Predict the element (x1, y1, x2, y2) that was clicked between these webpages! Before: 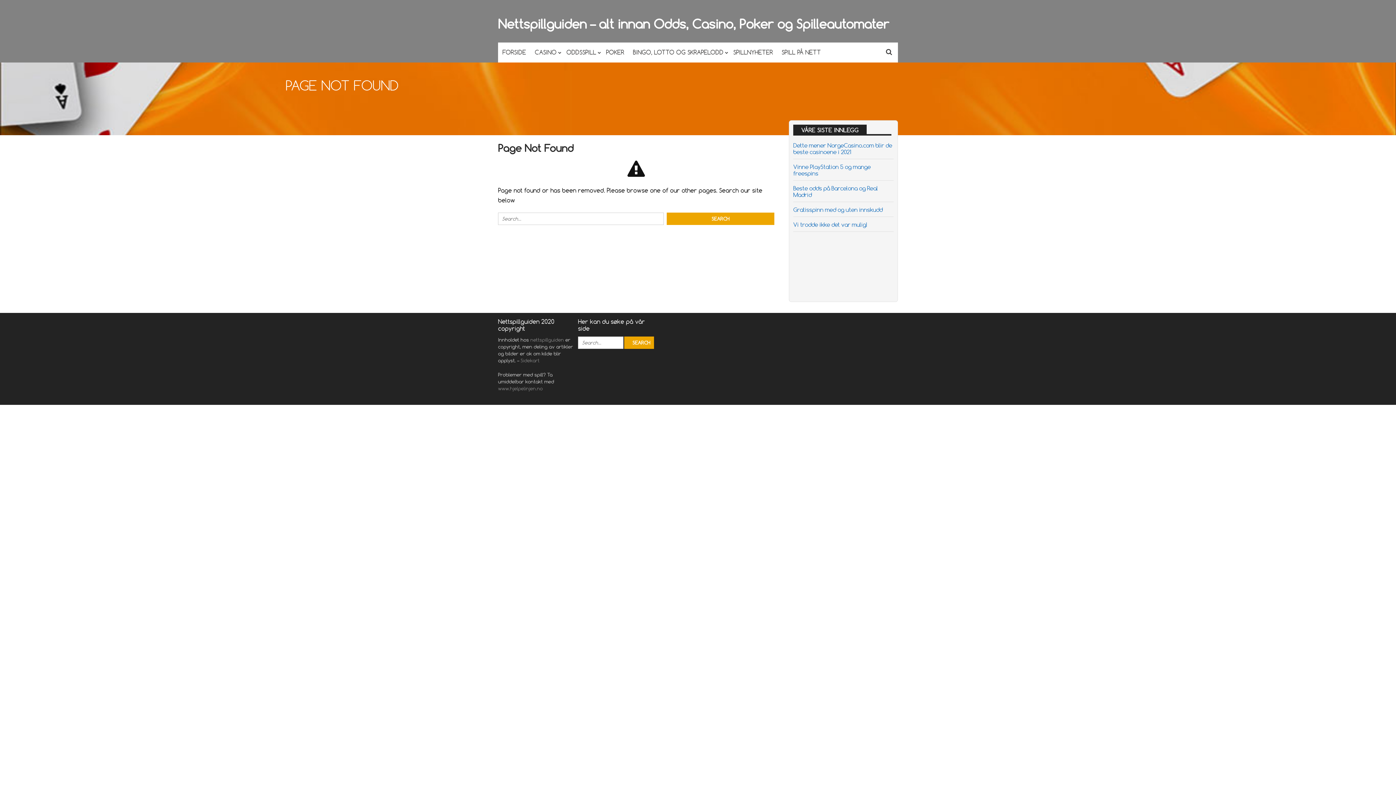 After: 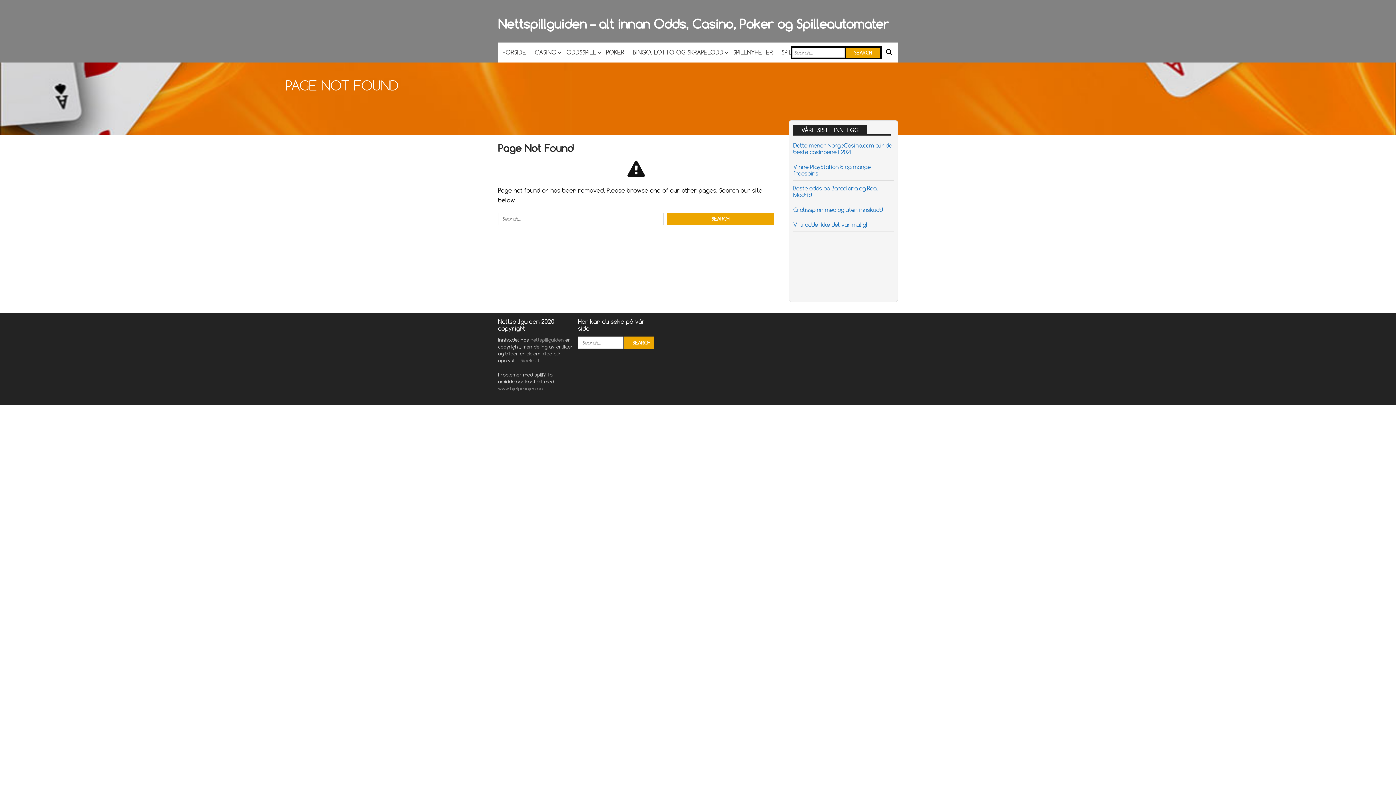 Action: bbox: (886, 47, 892, 56)